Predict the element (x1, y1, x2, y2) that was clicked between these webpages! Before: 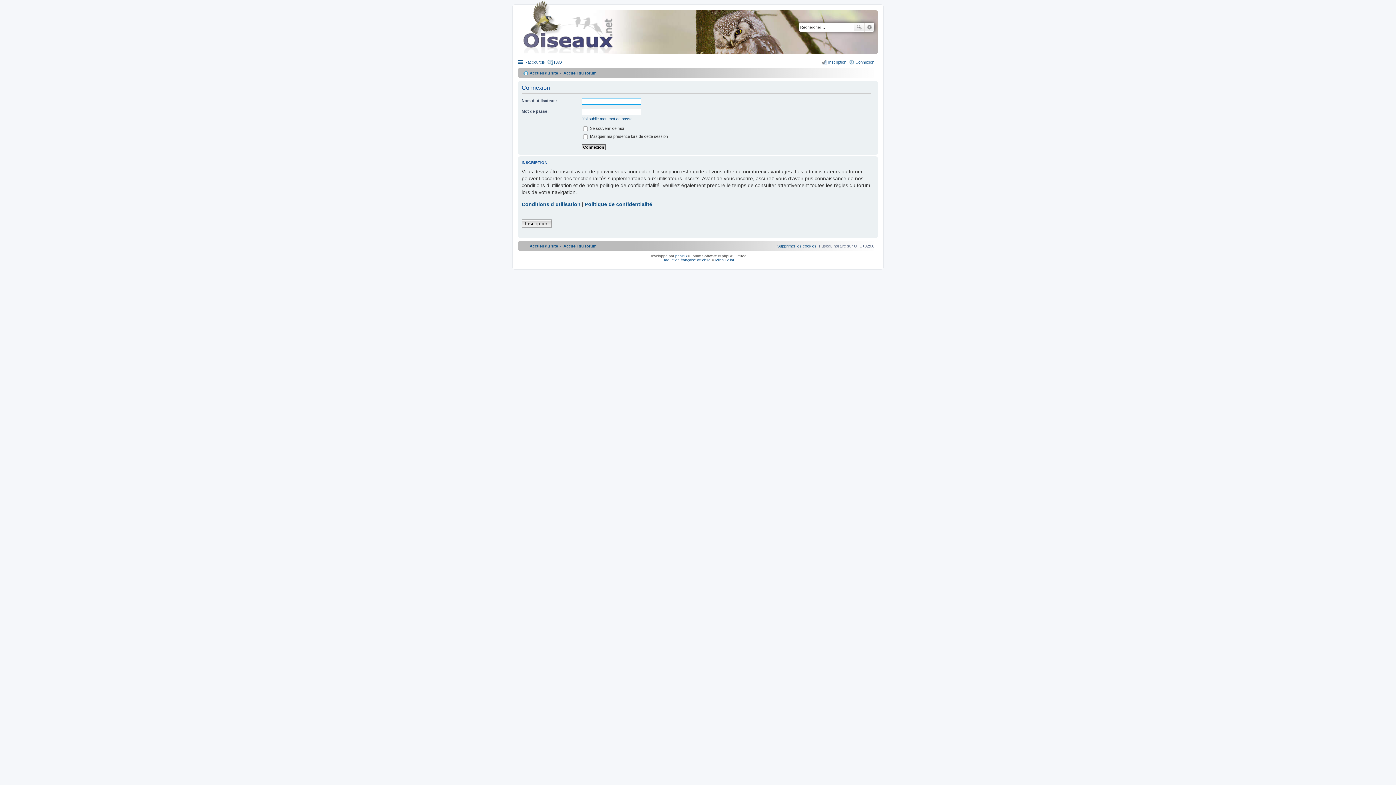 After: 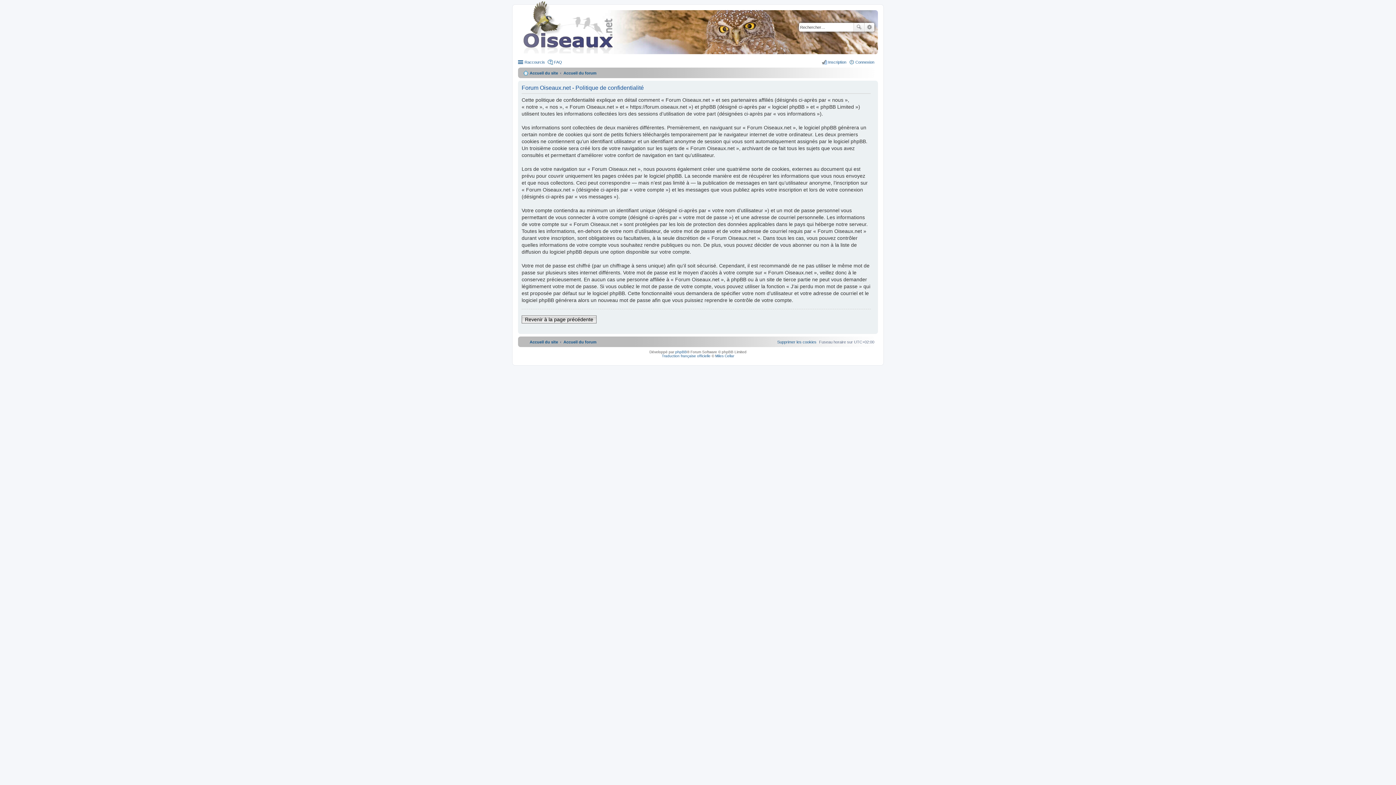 Action: bbox: (585, 201, 652, 207) label: Politique de confidentialité